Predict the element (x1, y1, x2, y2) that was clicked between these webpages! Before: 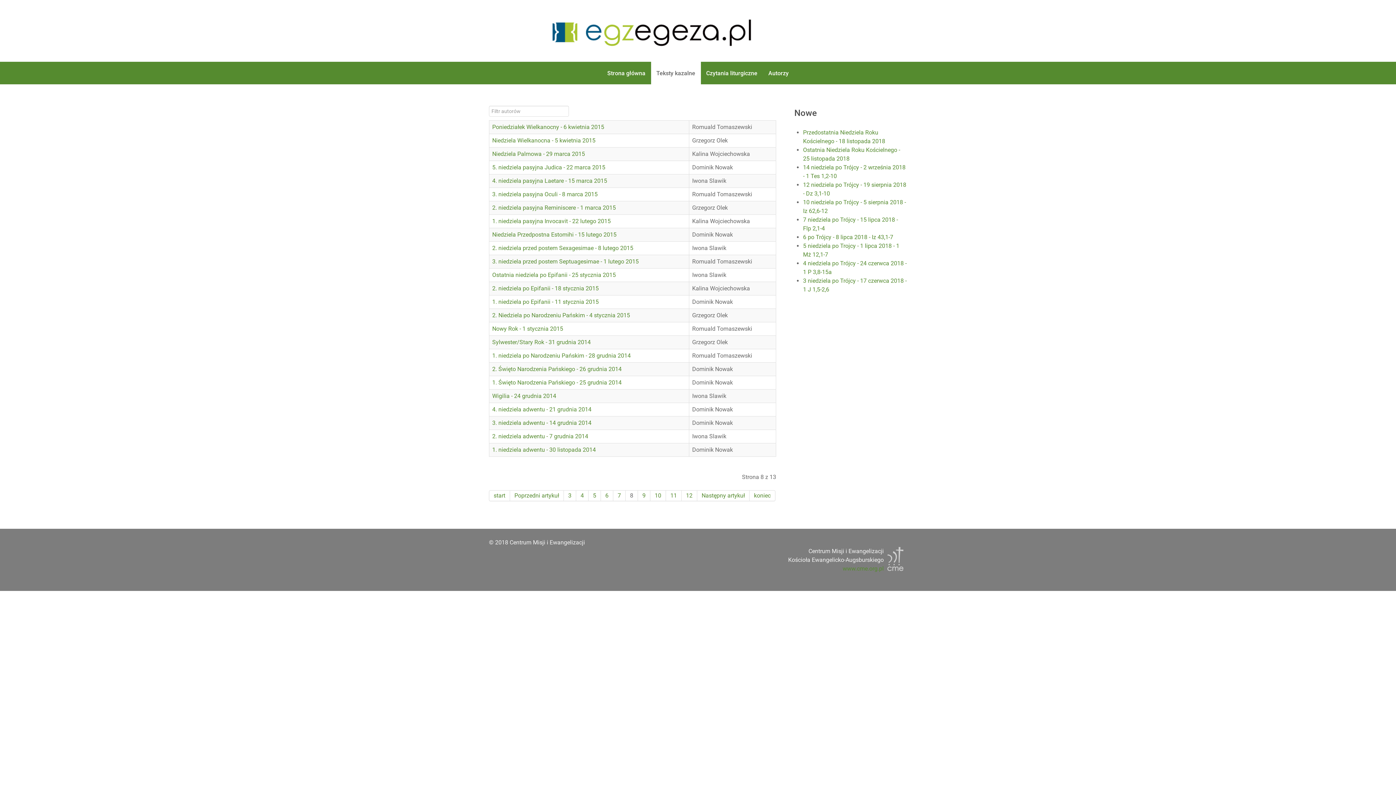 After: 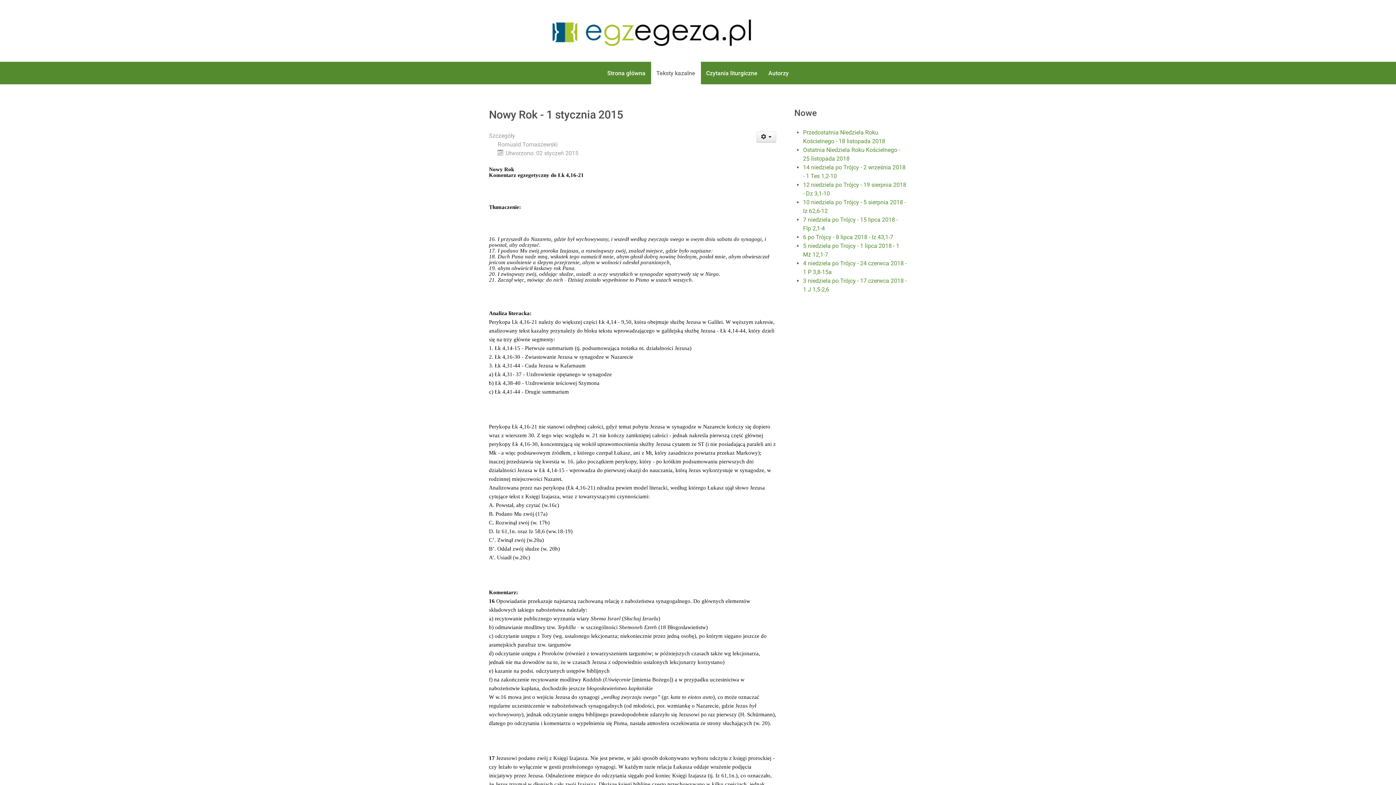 Action: label: Nowy Rok - 1 stycznia 2015 bbox: (492, 325, 563, 332)